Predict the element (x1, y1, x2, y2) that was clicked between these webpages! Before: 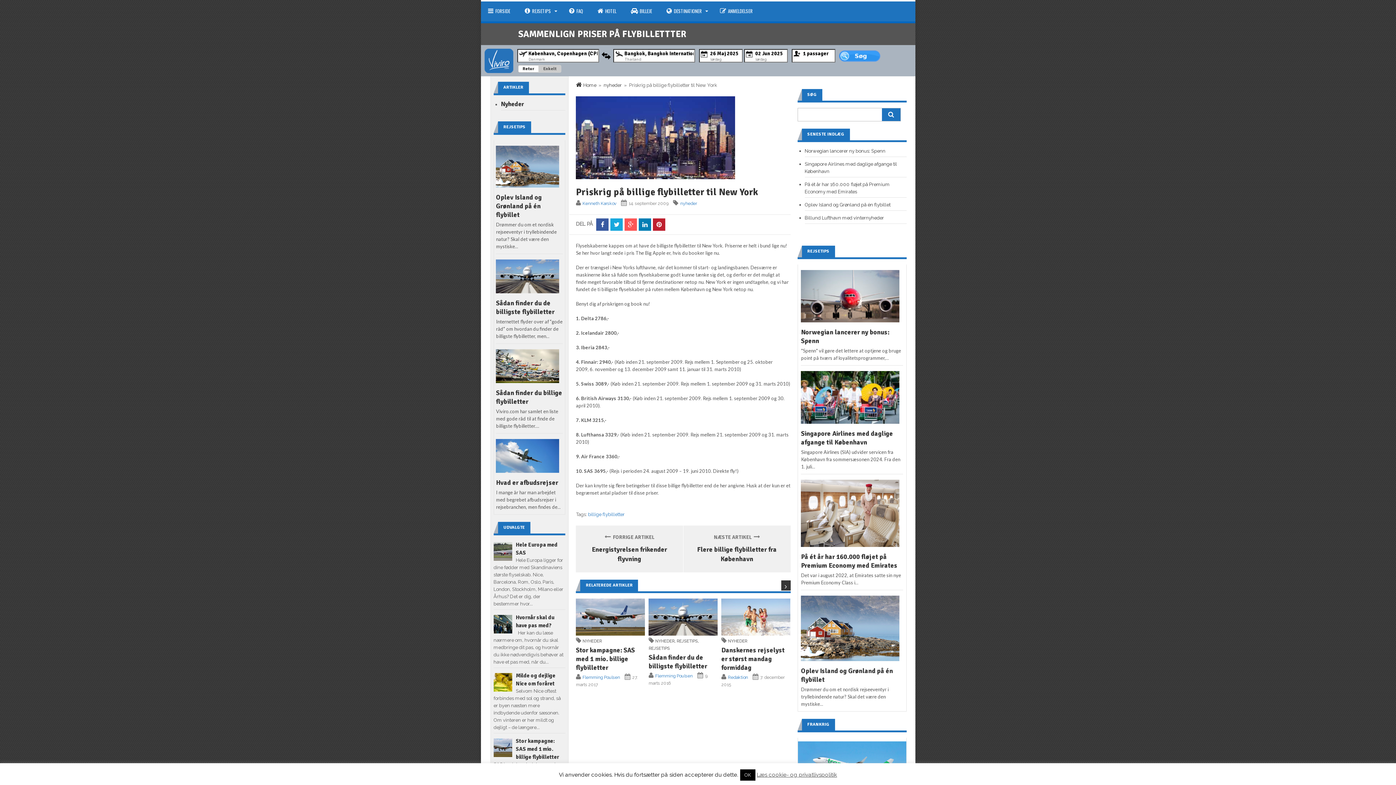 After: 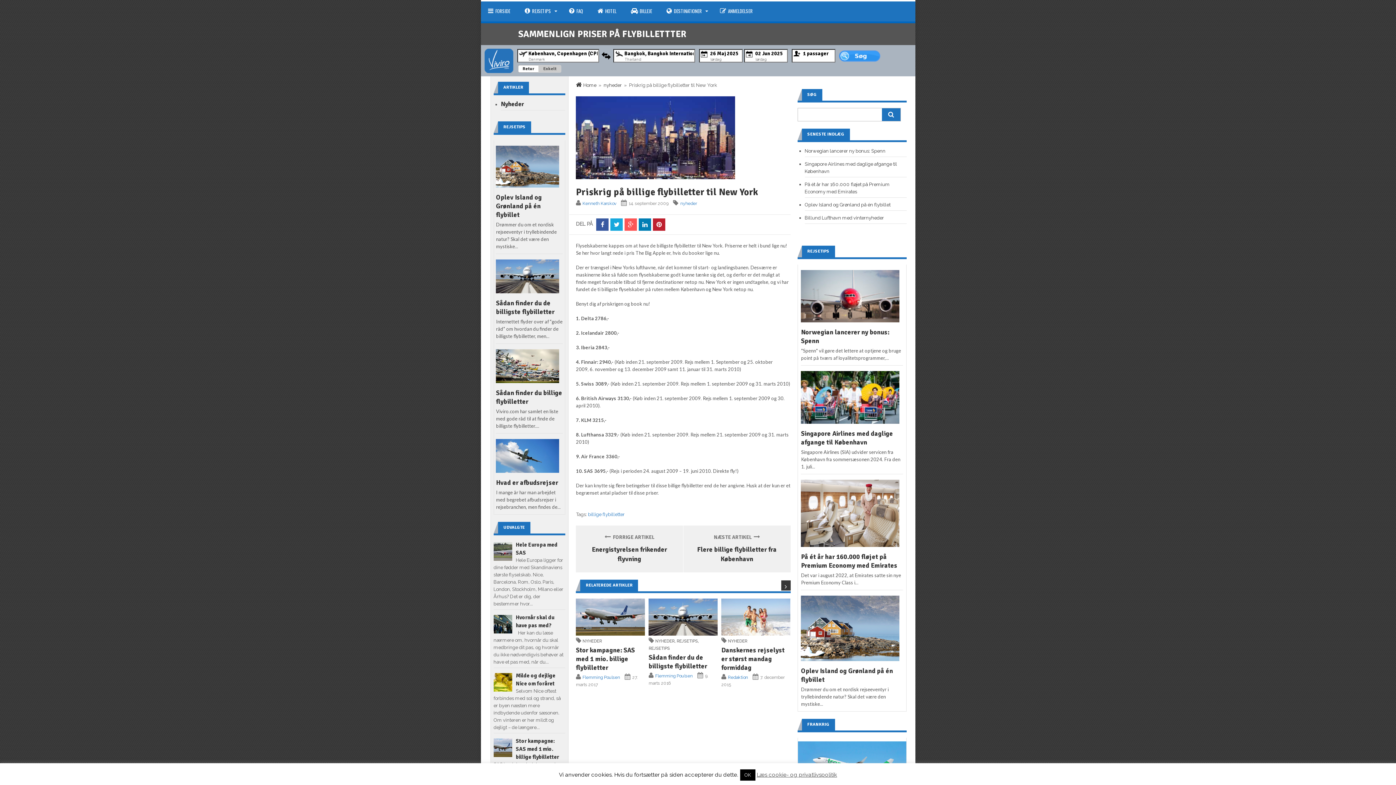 Action: bbox: (596, 218, 608, 230)